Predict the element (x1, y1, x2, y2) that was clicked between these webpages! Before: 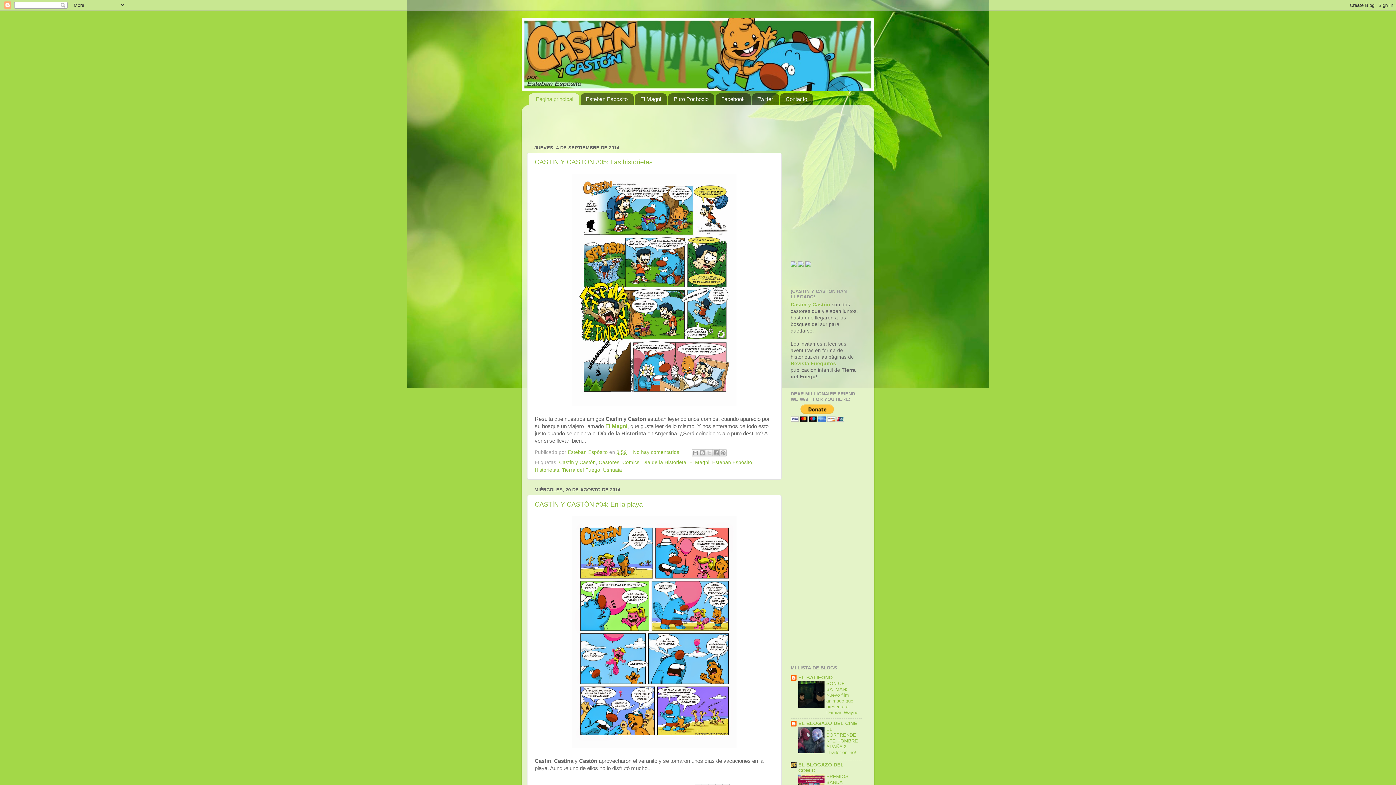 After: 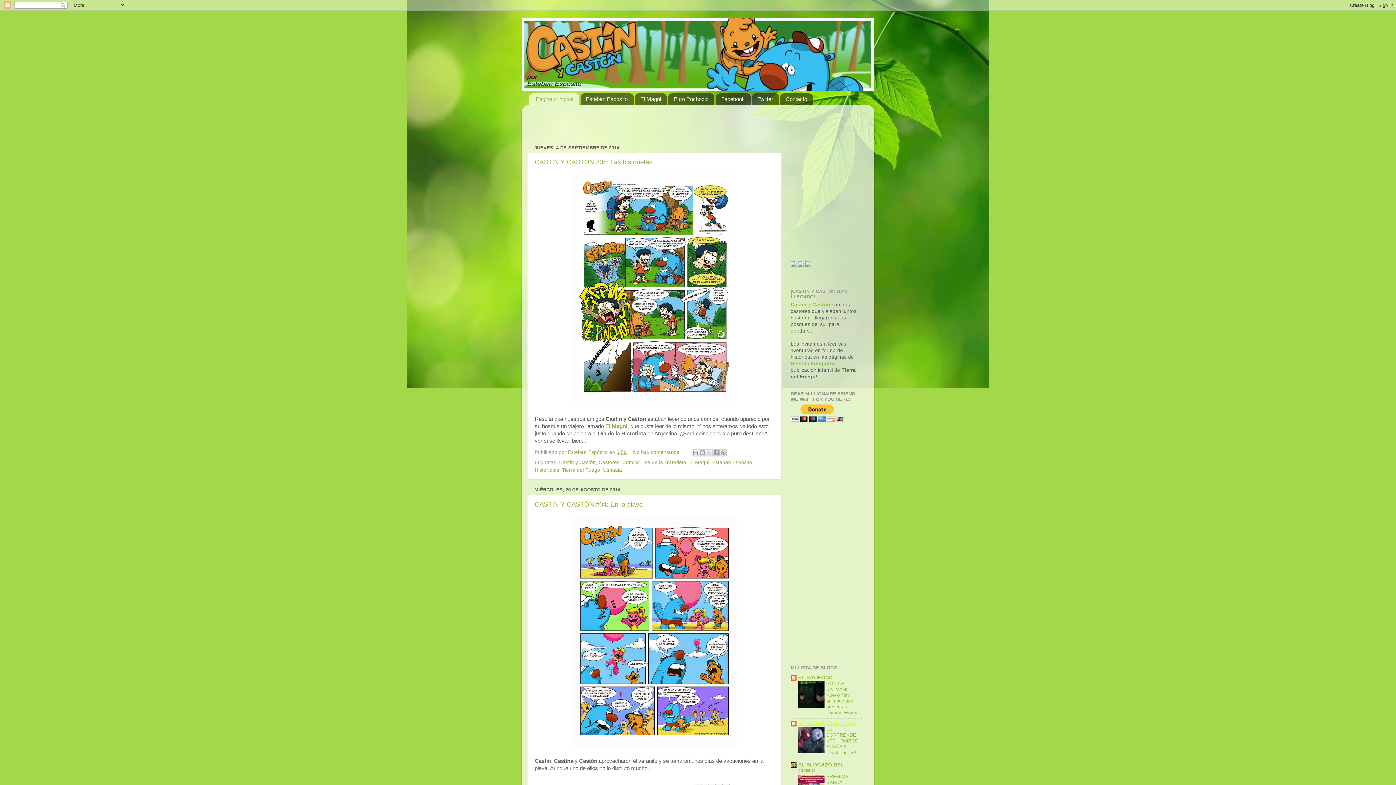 Action: bbox: (798, 721, 857, 726) label: EL BLOGAZO DEL CINE